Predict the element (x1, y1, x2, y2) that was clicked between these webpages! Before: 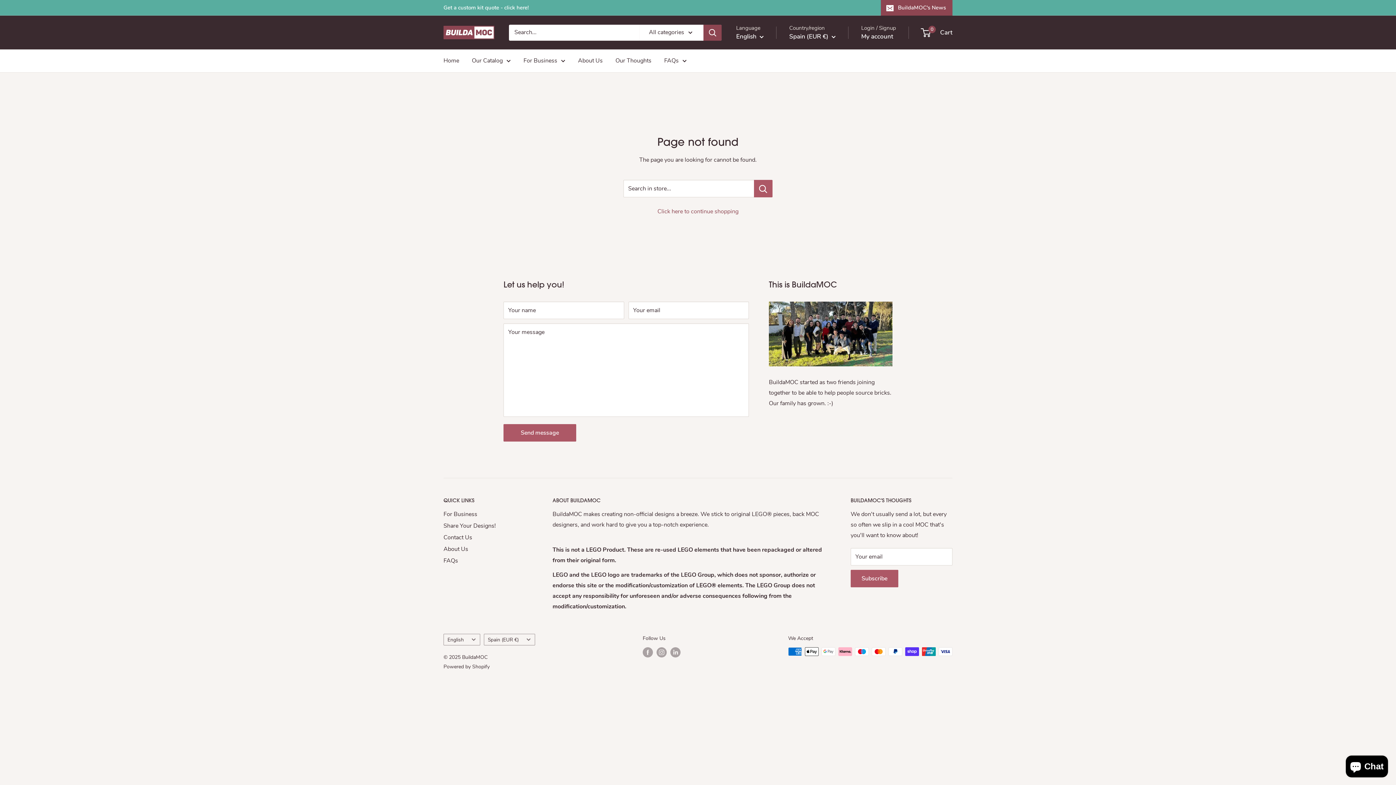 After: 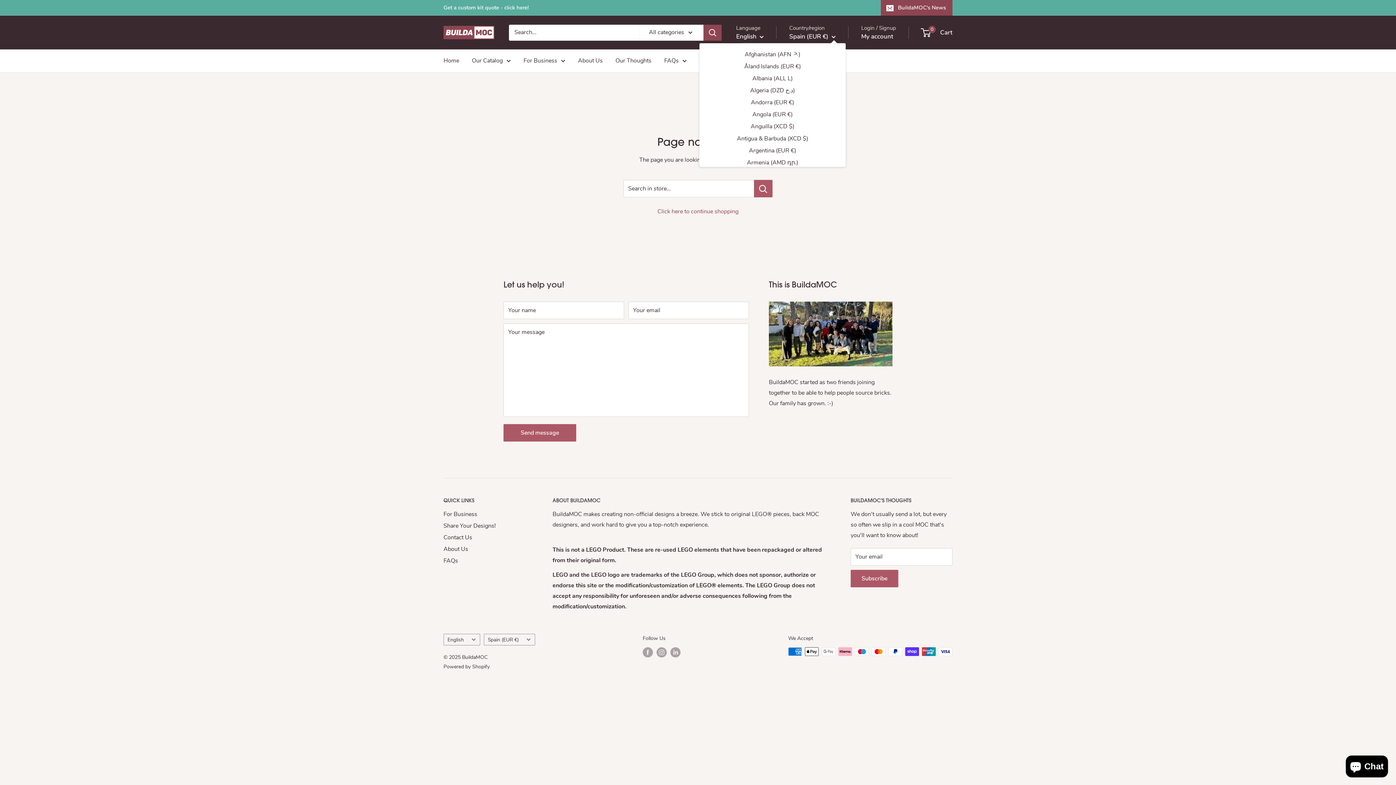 Action: bbox: (789, 30, 836, 42) label: Spain (EUR €) 